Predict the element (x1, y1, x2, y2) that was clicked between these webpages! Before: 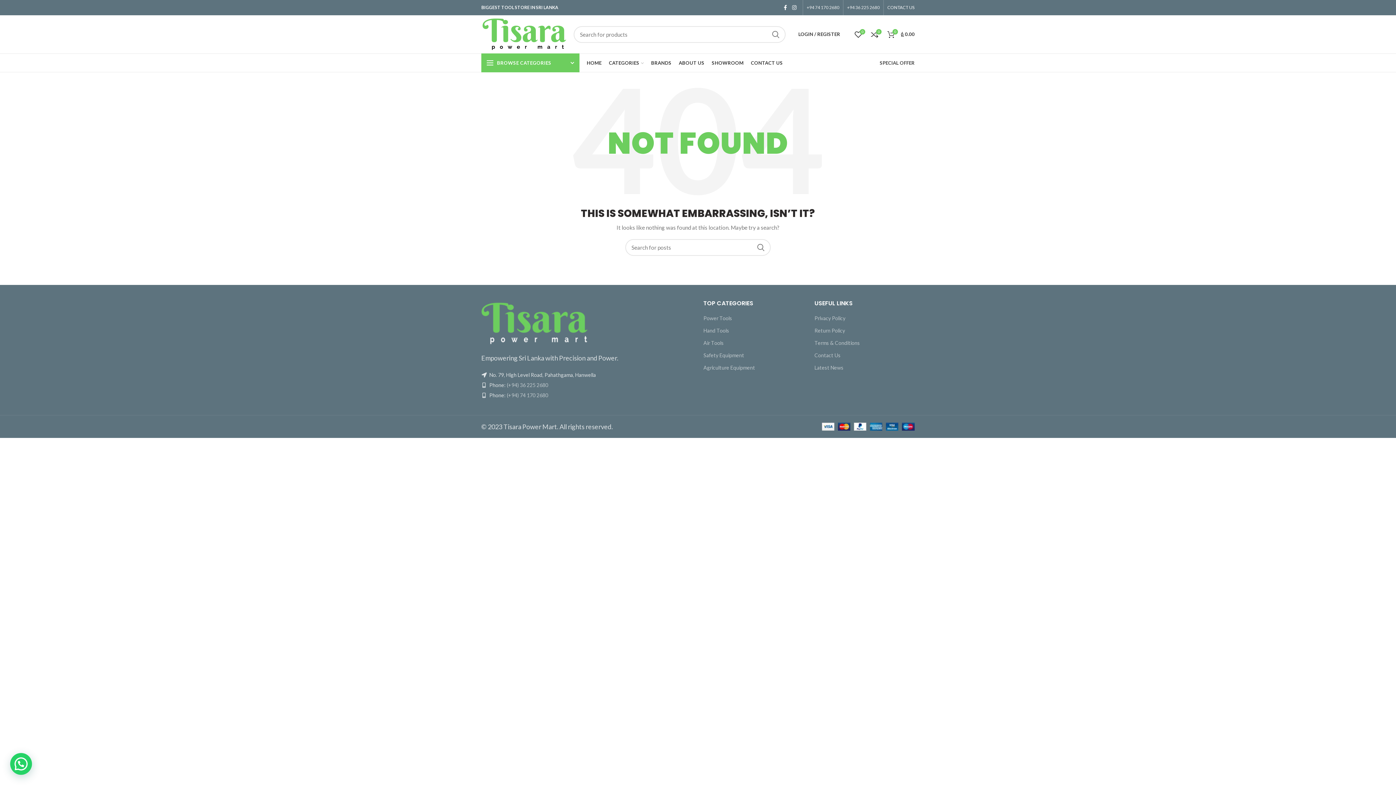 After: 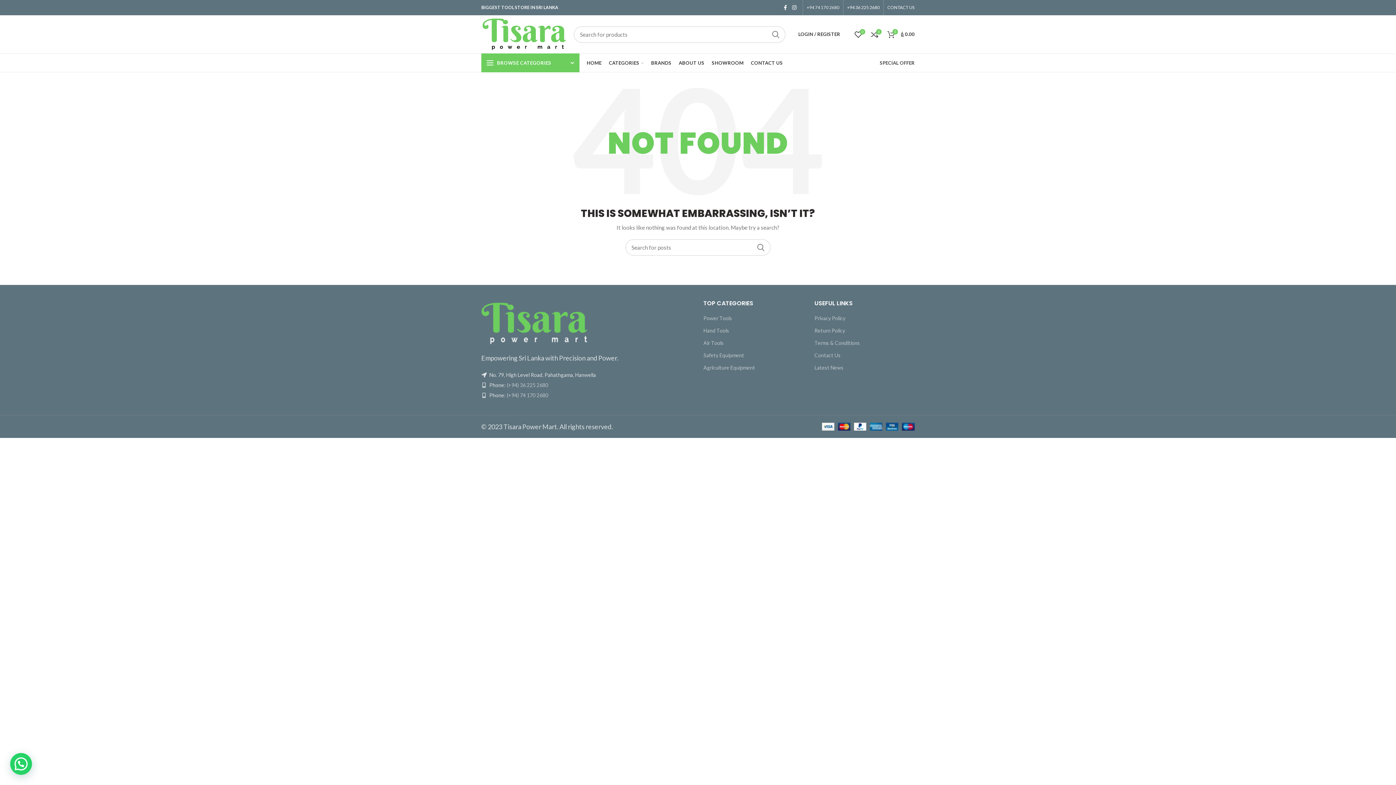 Action: bbox: (847, 4, 880, 10) label: +94 36 225 2680